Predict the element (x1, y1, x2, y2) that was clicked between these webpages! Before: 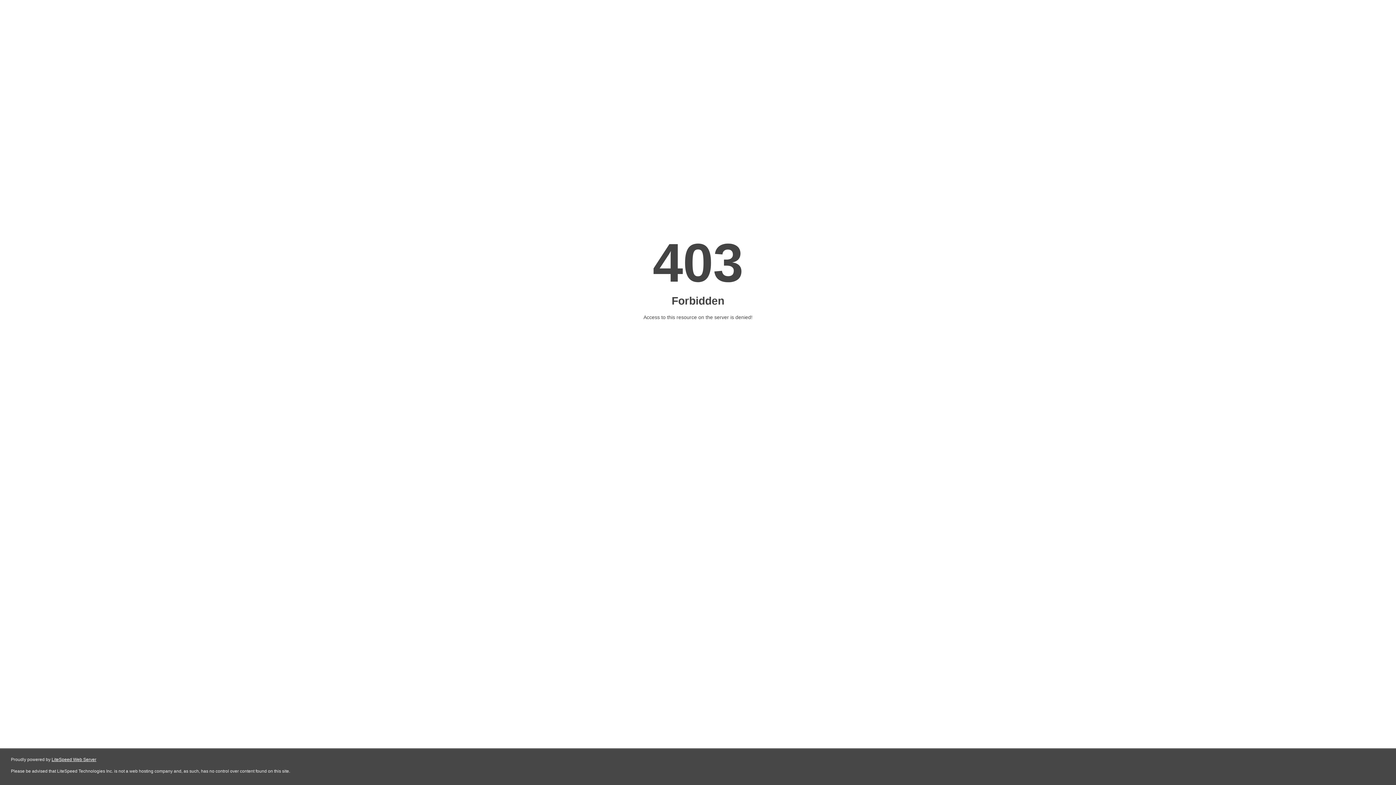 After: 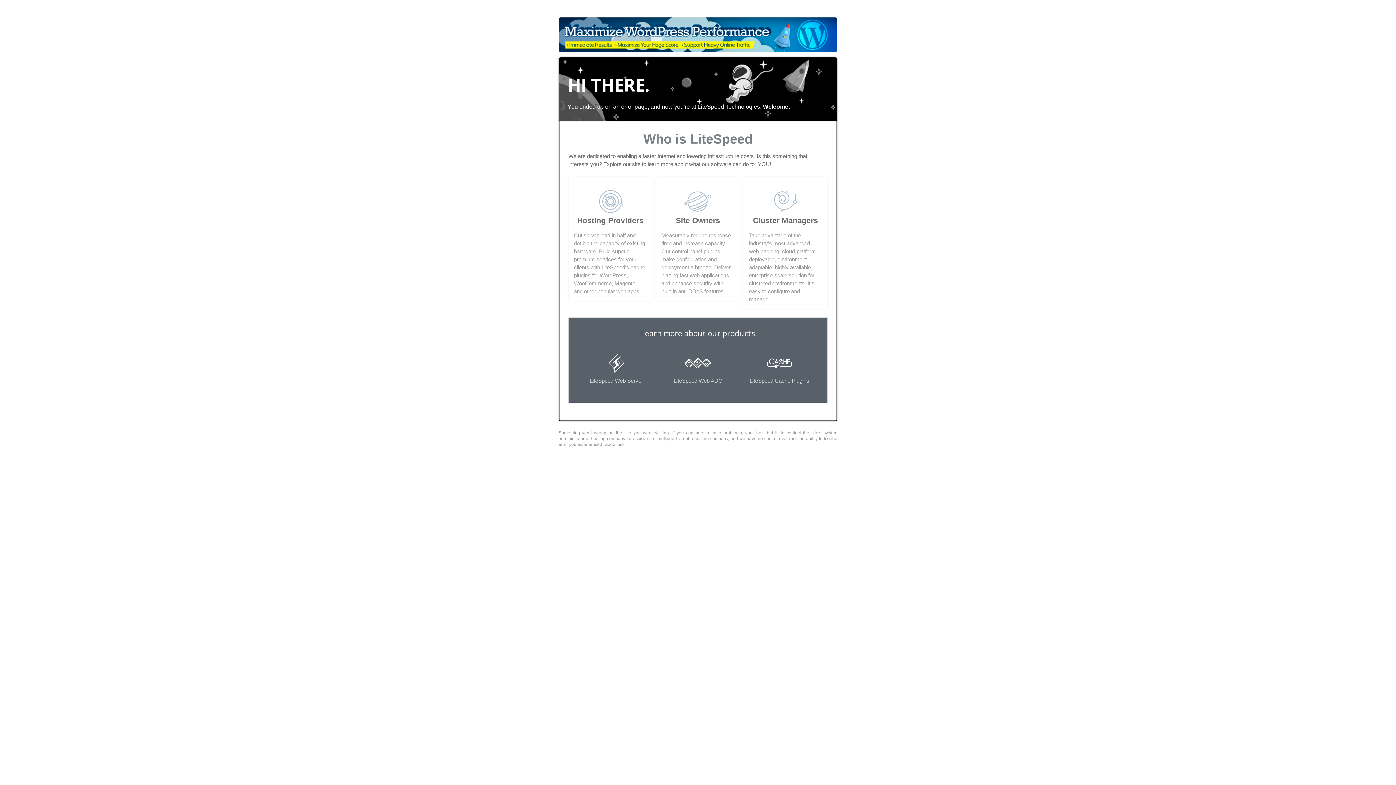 Action: bbox: (51, 757, 96, 762) label: LiteSpeed Web Server